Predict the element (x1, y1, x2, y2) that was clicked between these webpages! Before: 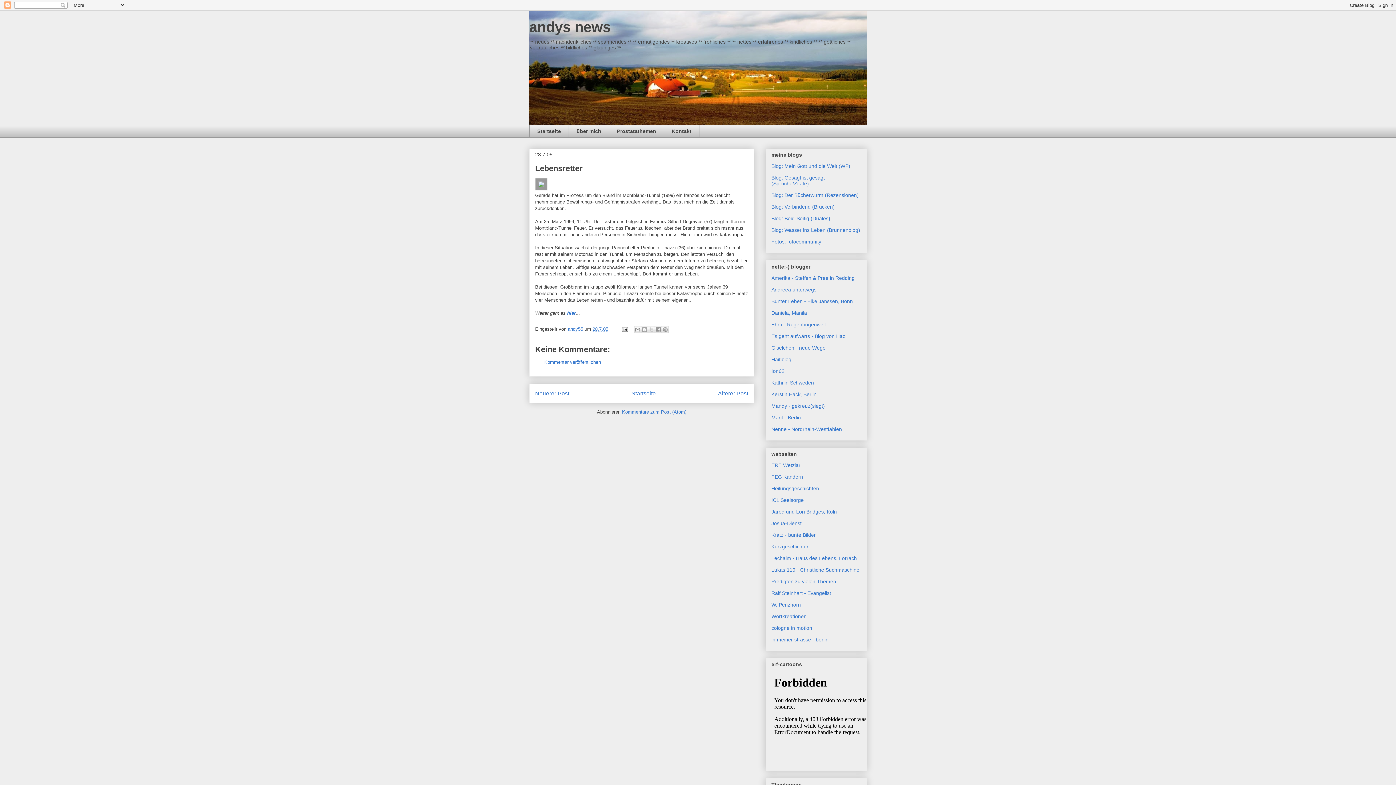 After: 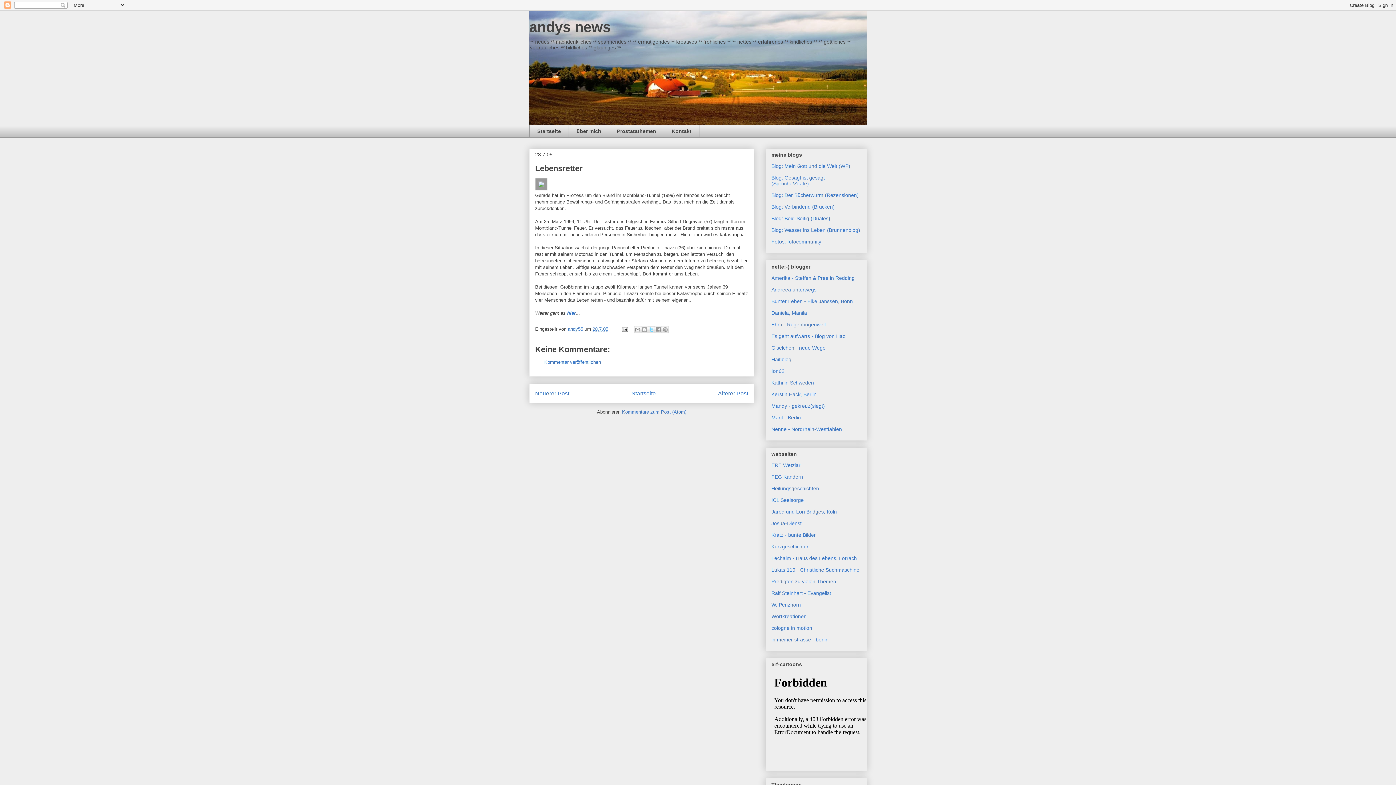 Action: label: Auf X teilen bbox: (647, 326, 655, 333)